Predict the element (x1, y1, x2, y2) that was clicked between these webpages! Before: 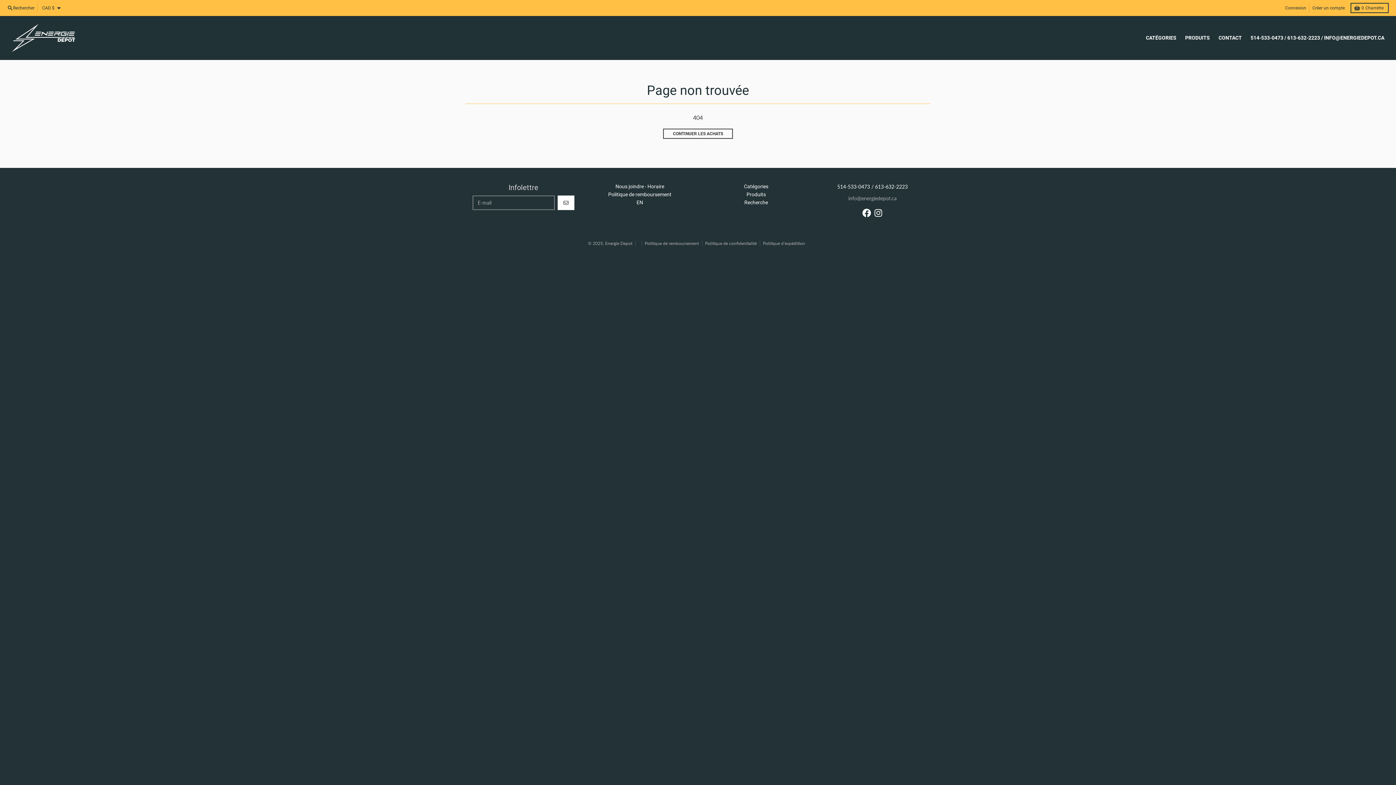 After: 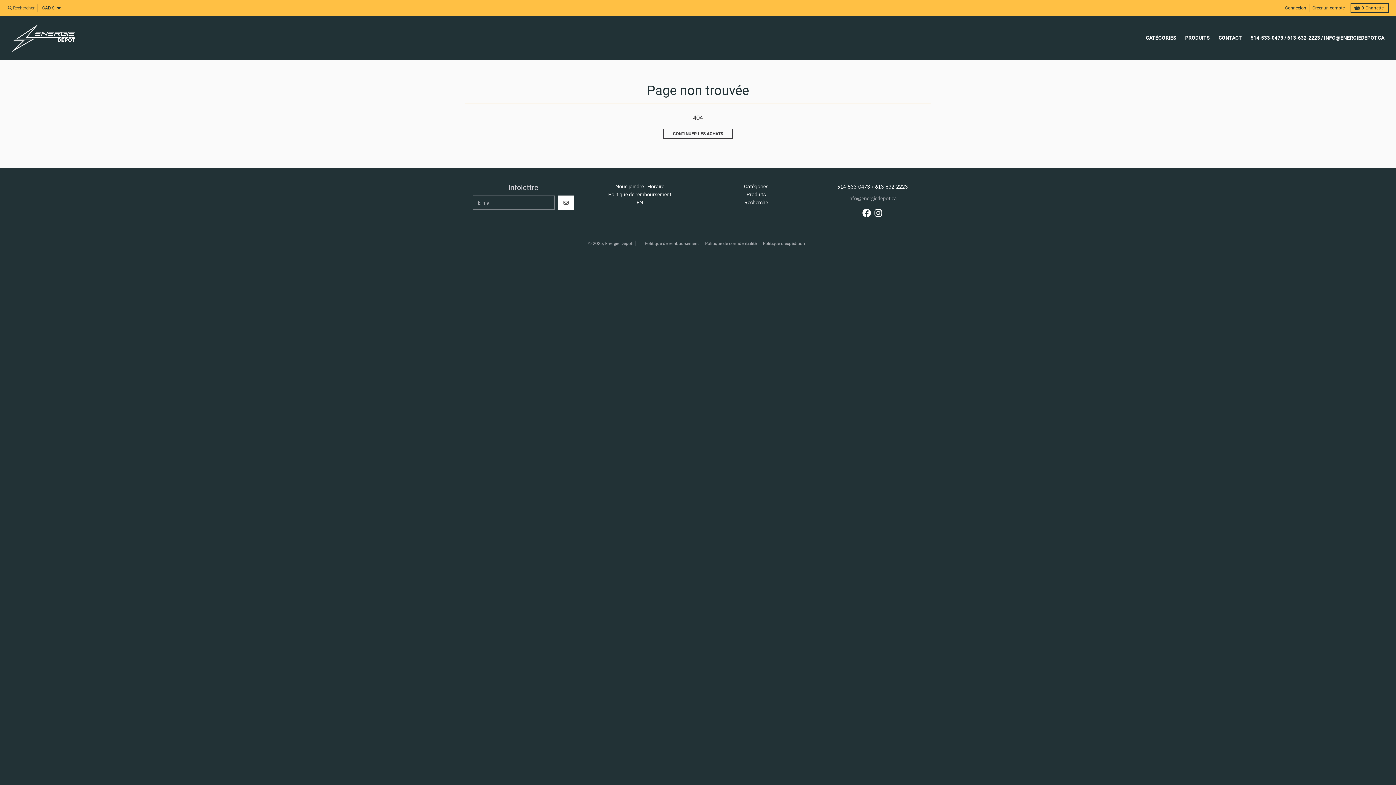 Action: label: Rechercher bbox: (4, 3, 37, 12)